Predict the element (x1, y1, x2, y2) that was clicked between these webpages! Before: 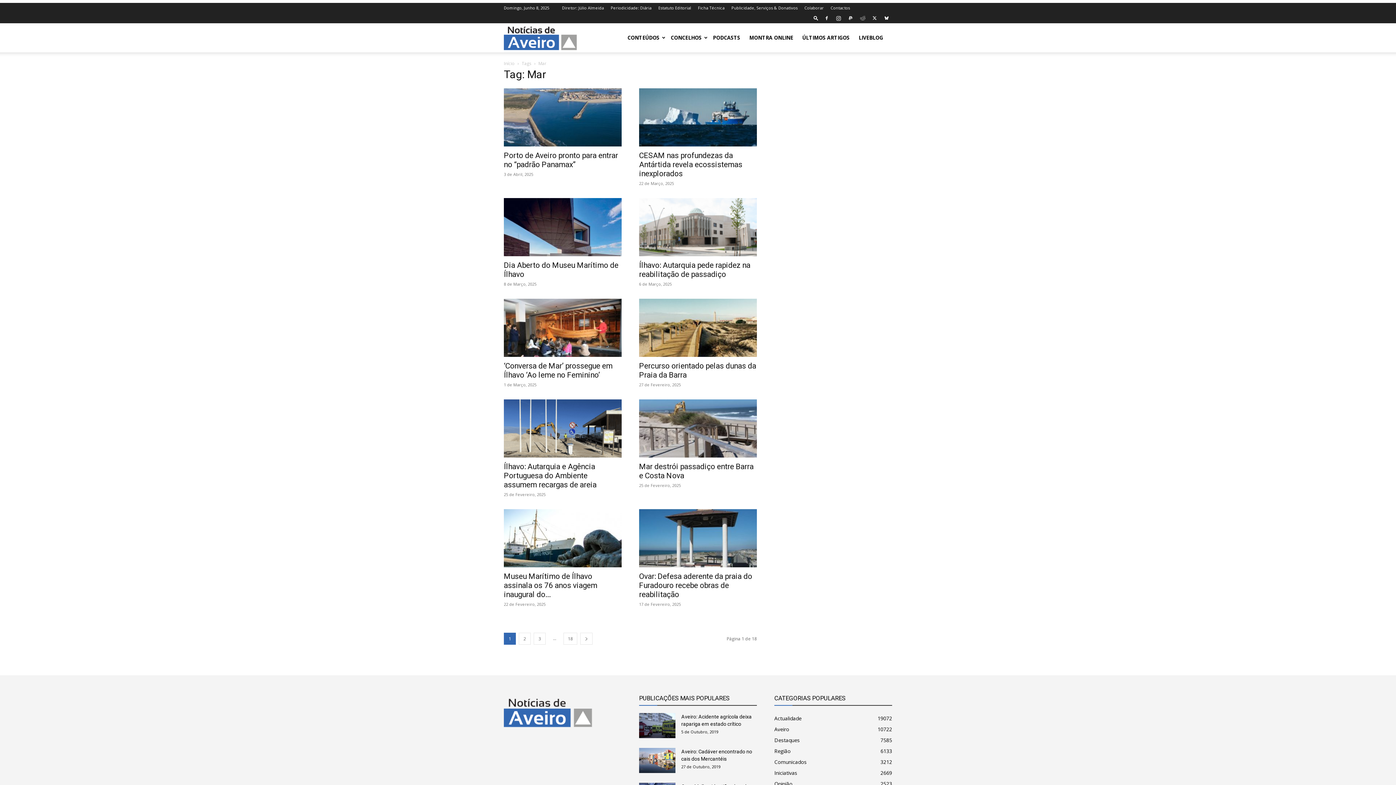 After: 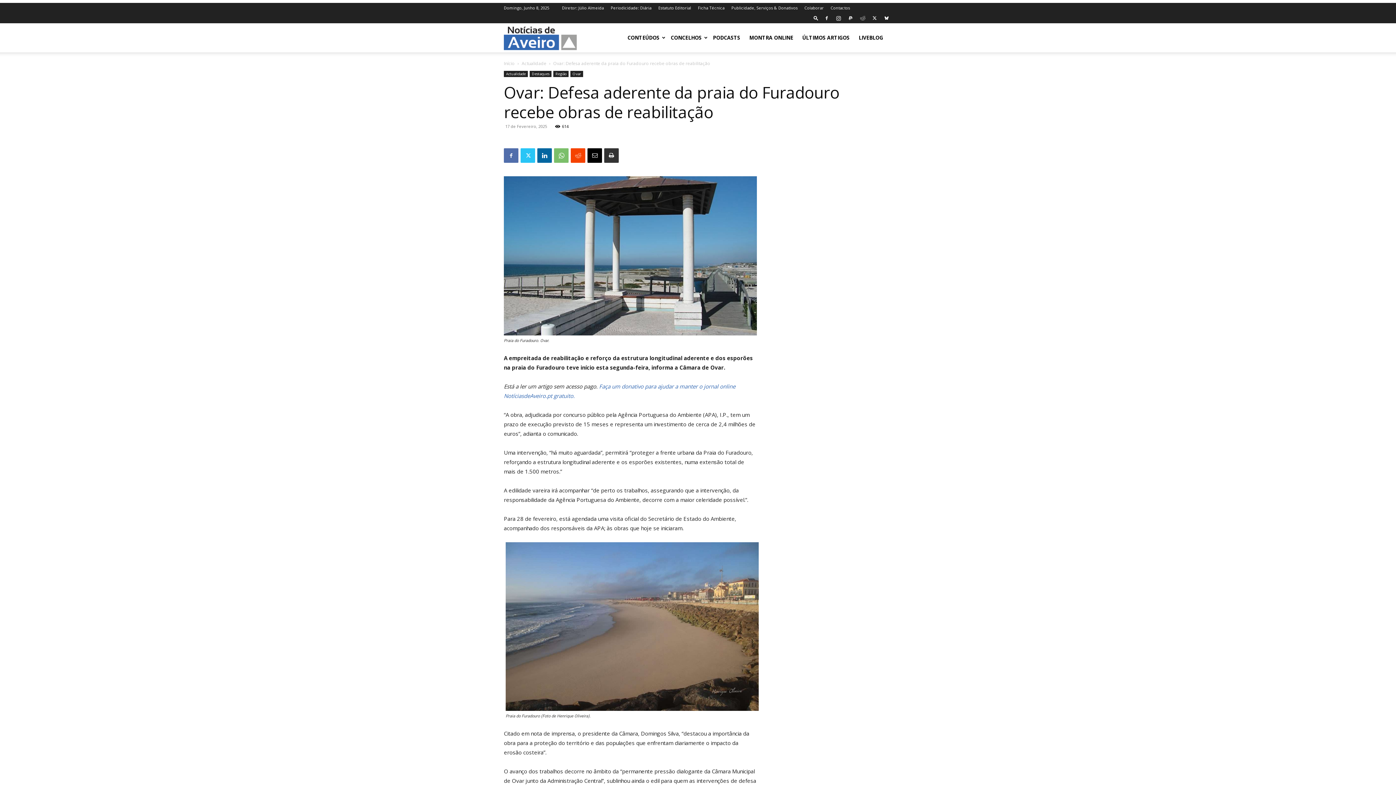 Action: bbox: (639, 509, 757, 567)